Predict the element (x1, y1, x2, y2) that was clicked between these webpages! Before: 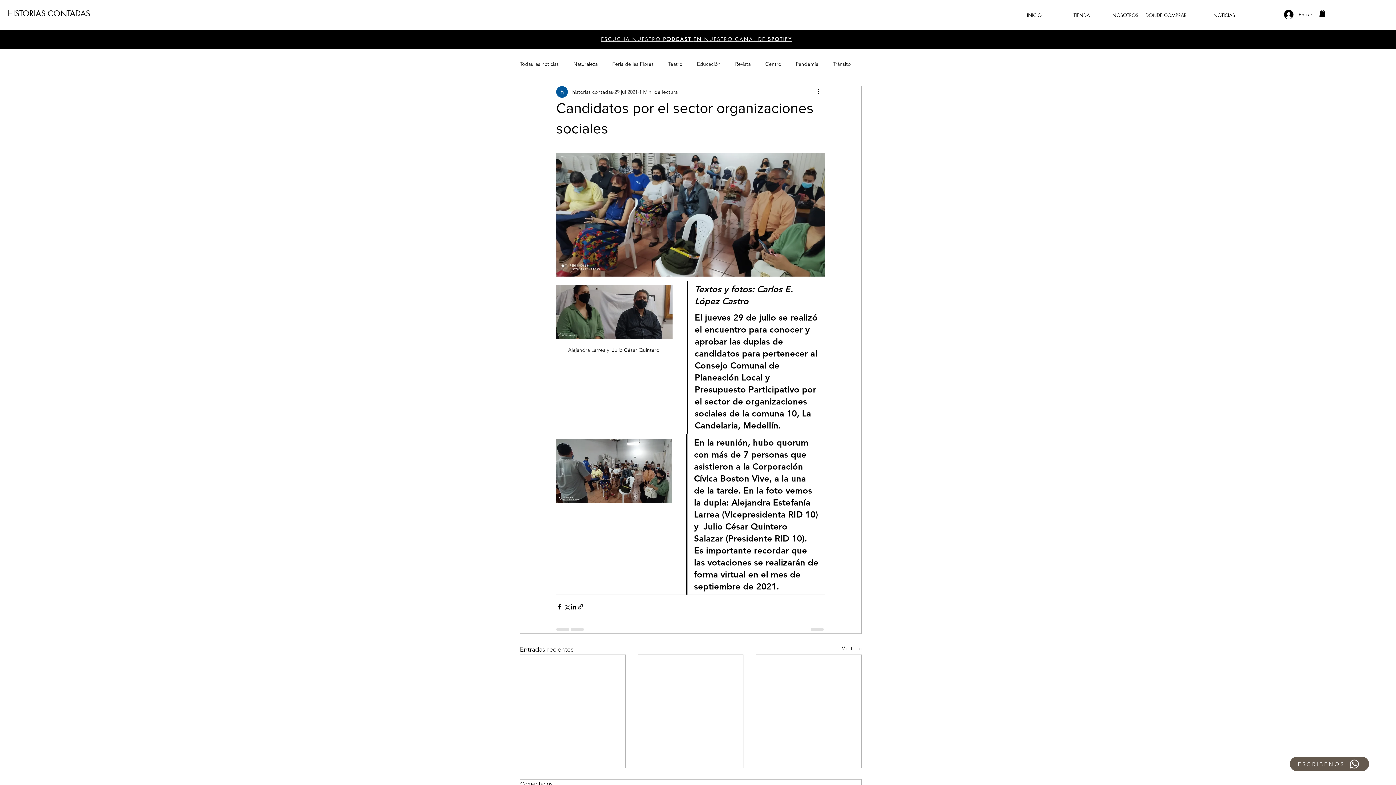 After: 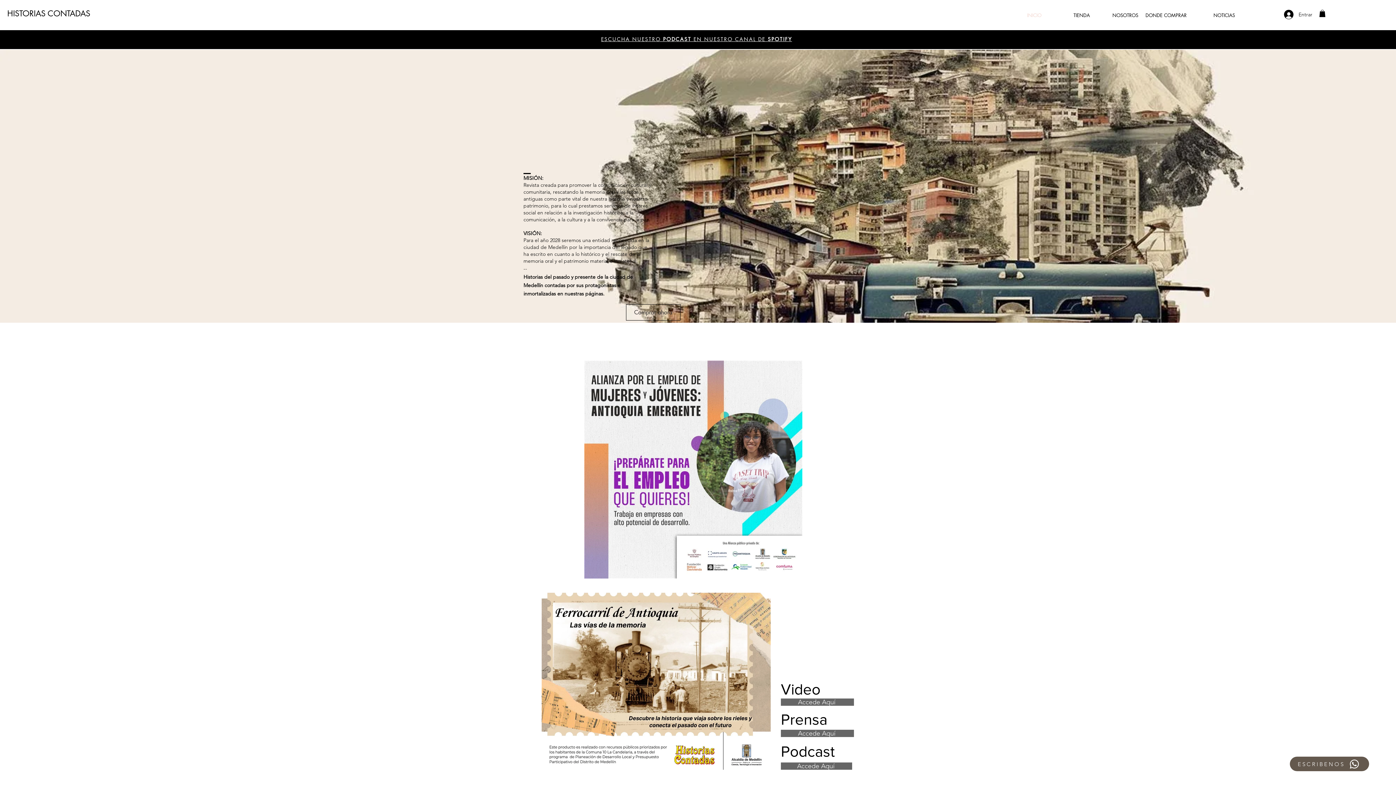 Action: bbox: (997, 9, 1045, 21) label: INICIO